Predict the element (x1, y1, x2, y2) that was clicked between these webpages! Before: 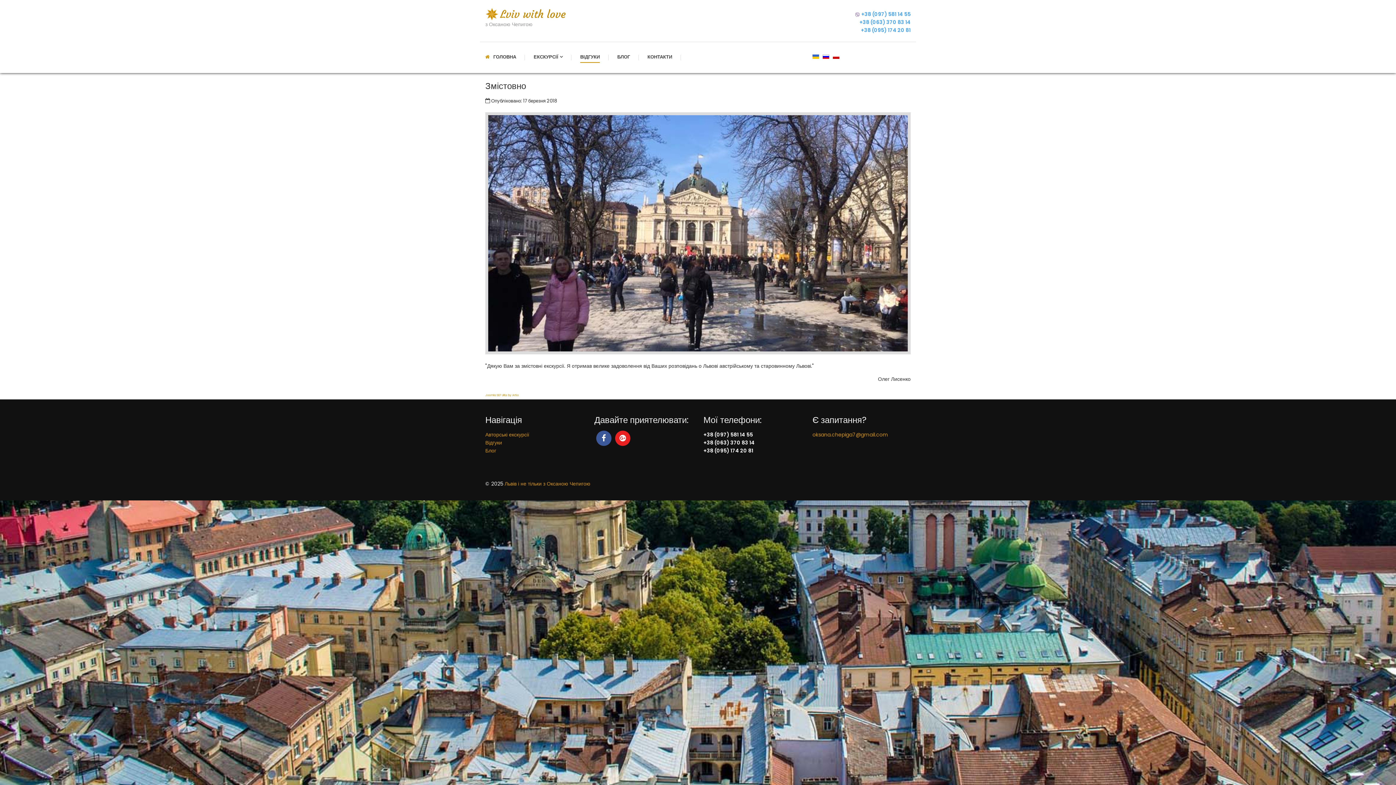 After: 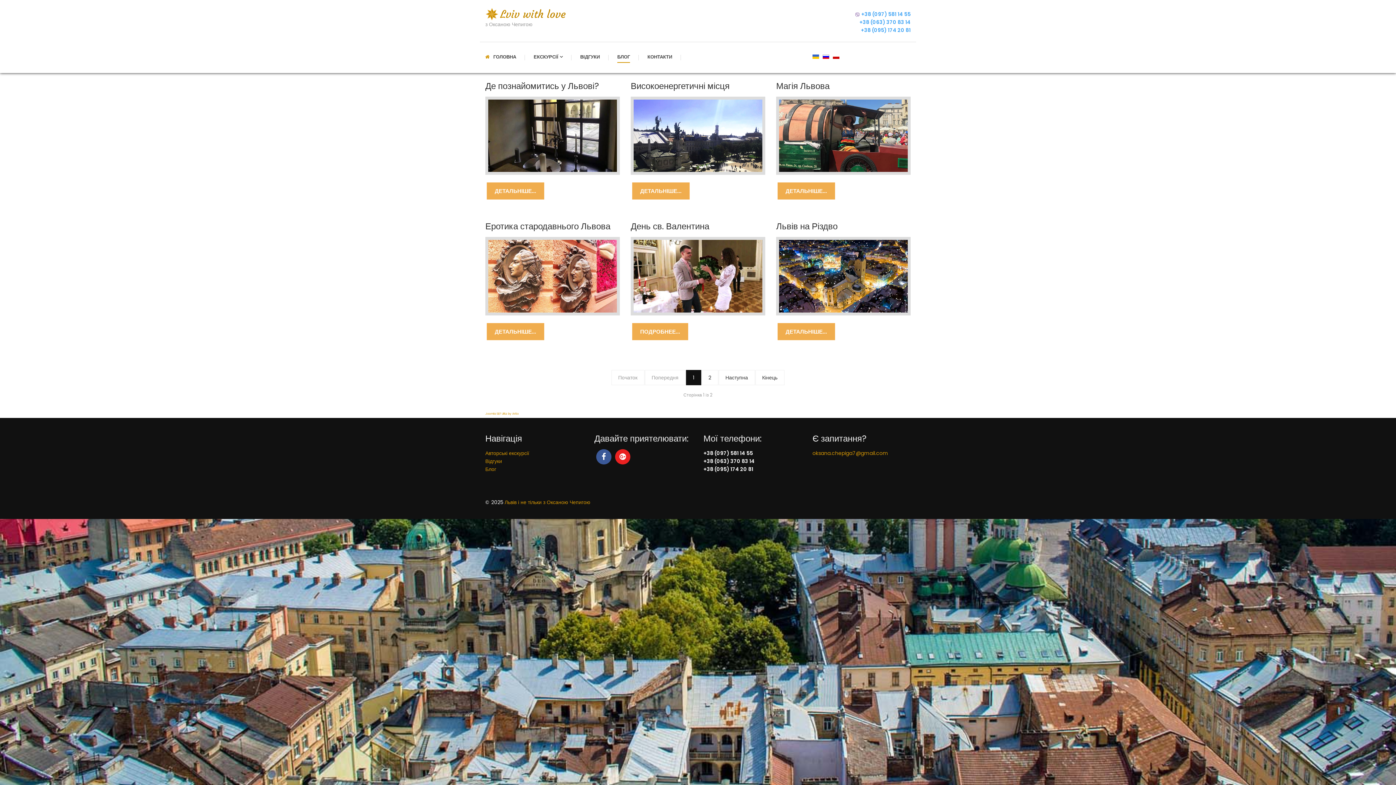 Action: label: БЛОГ bbox: (617, 52, 630, 62)